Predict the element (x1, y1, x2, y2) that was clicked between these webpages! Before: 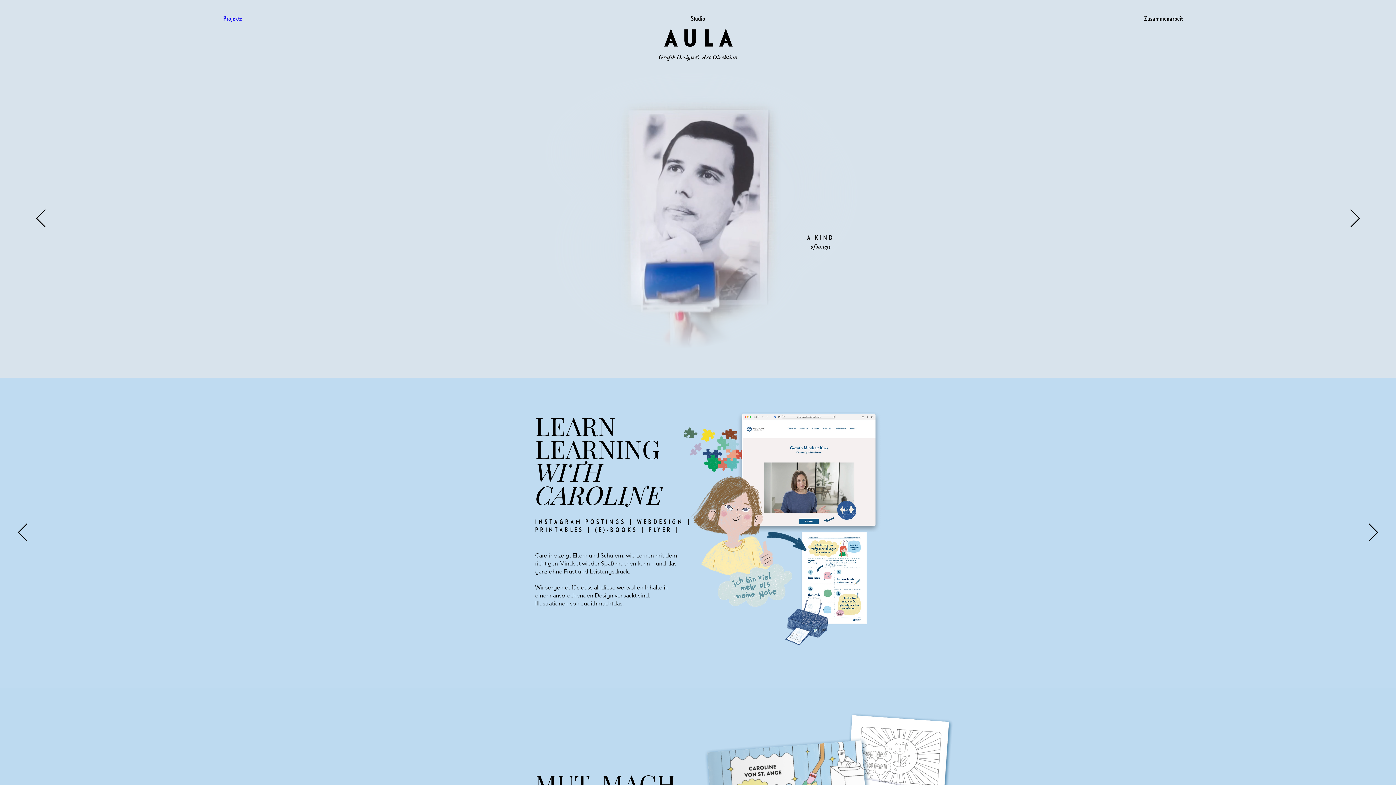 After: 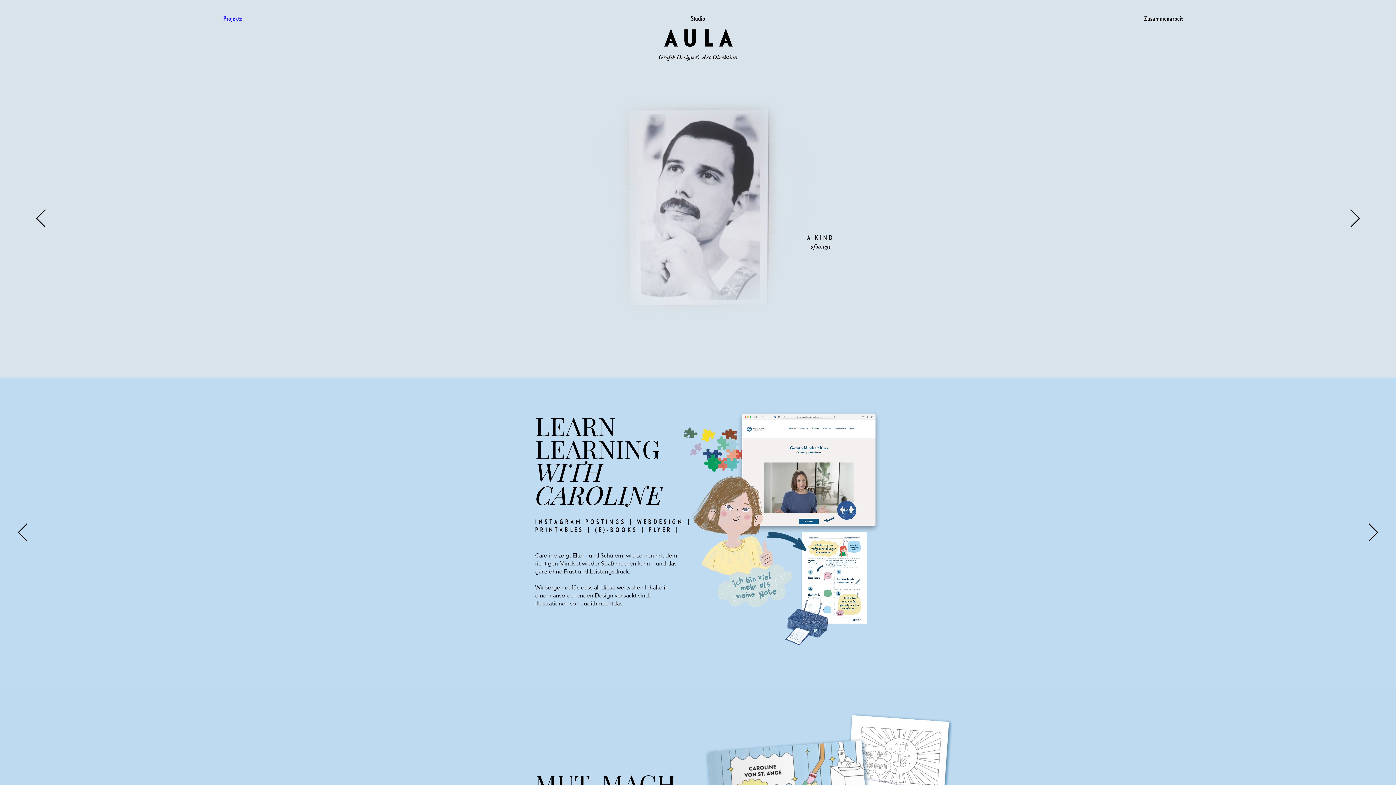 Action: label: Projekte bbox: (0, 2, 465, 33)